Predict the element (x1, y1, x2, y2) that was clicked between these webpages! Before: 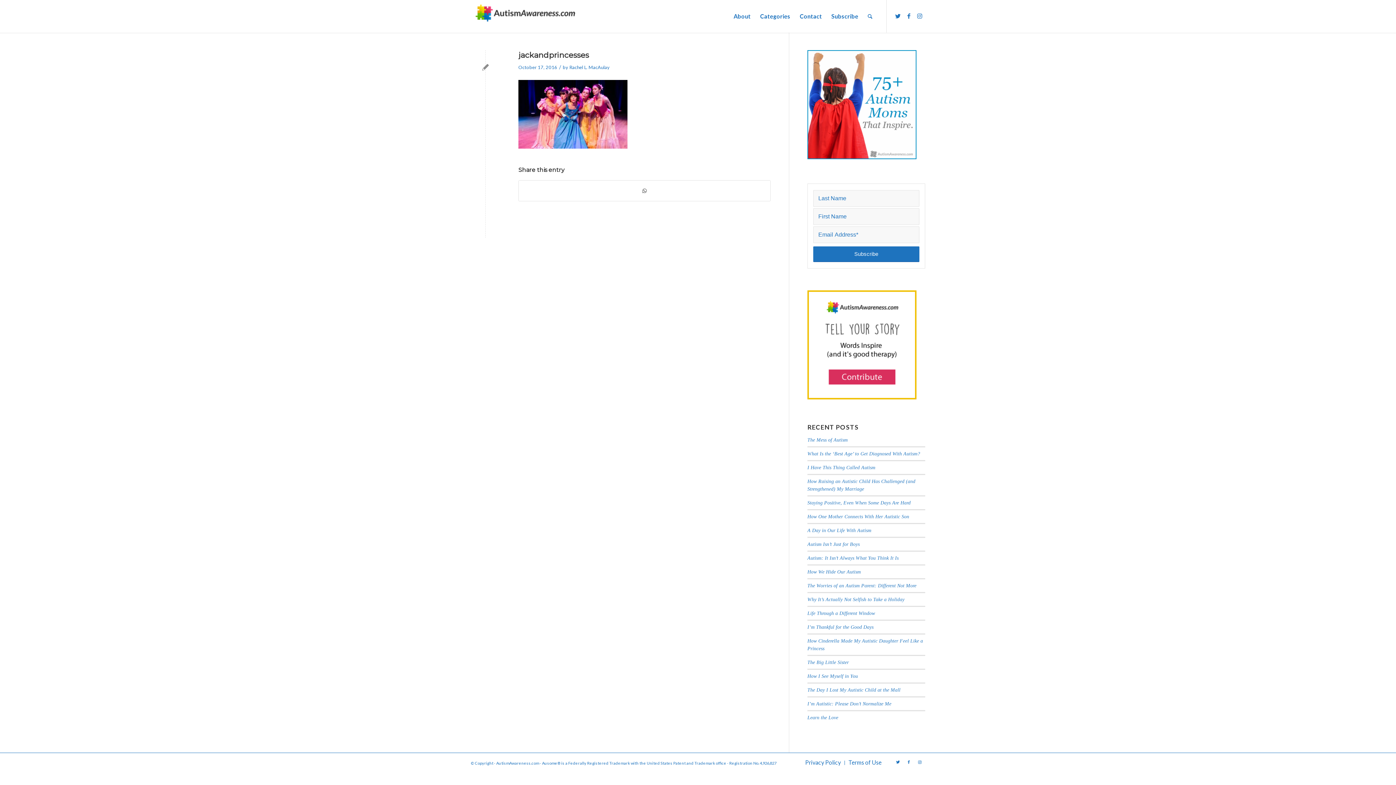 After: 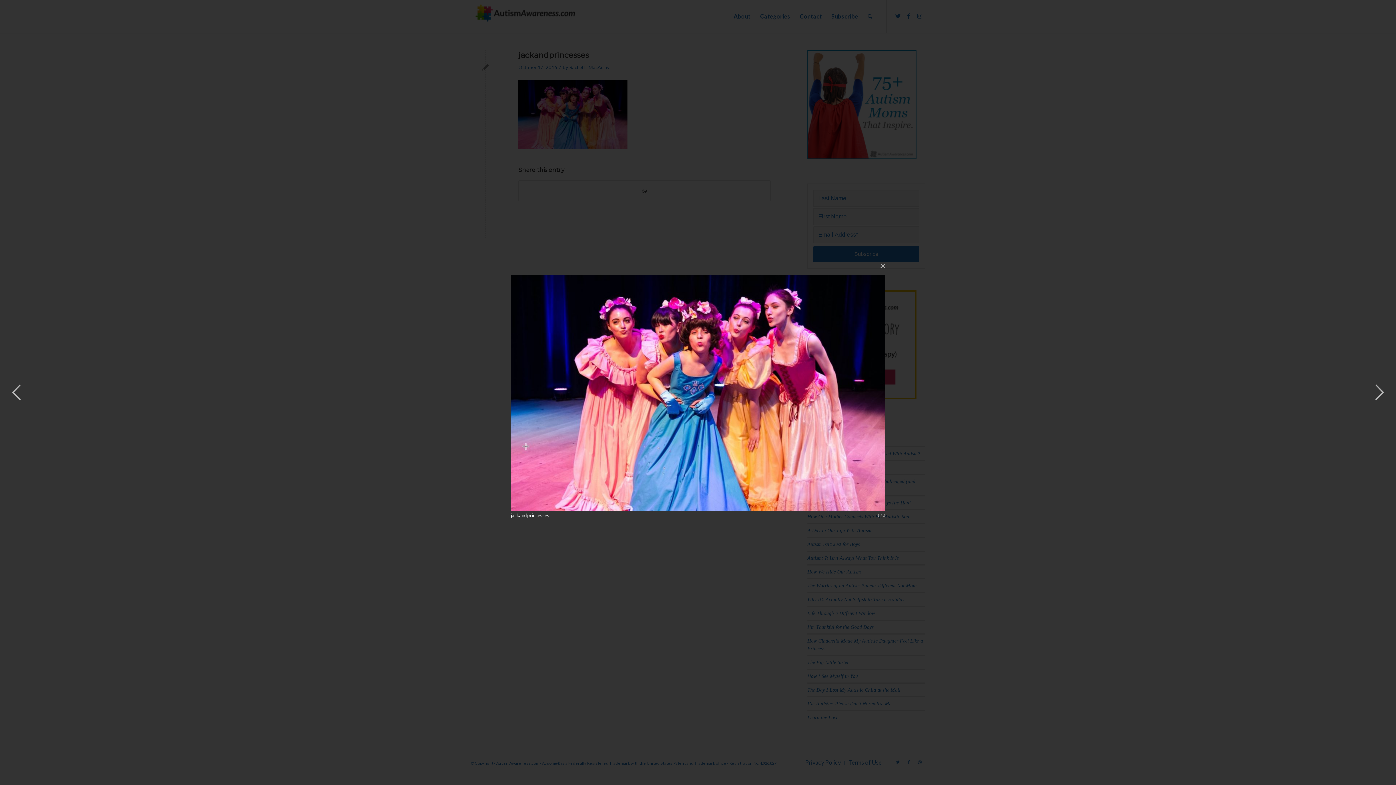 Action: bbox: (470, 52, 500, 81)